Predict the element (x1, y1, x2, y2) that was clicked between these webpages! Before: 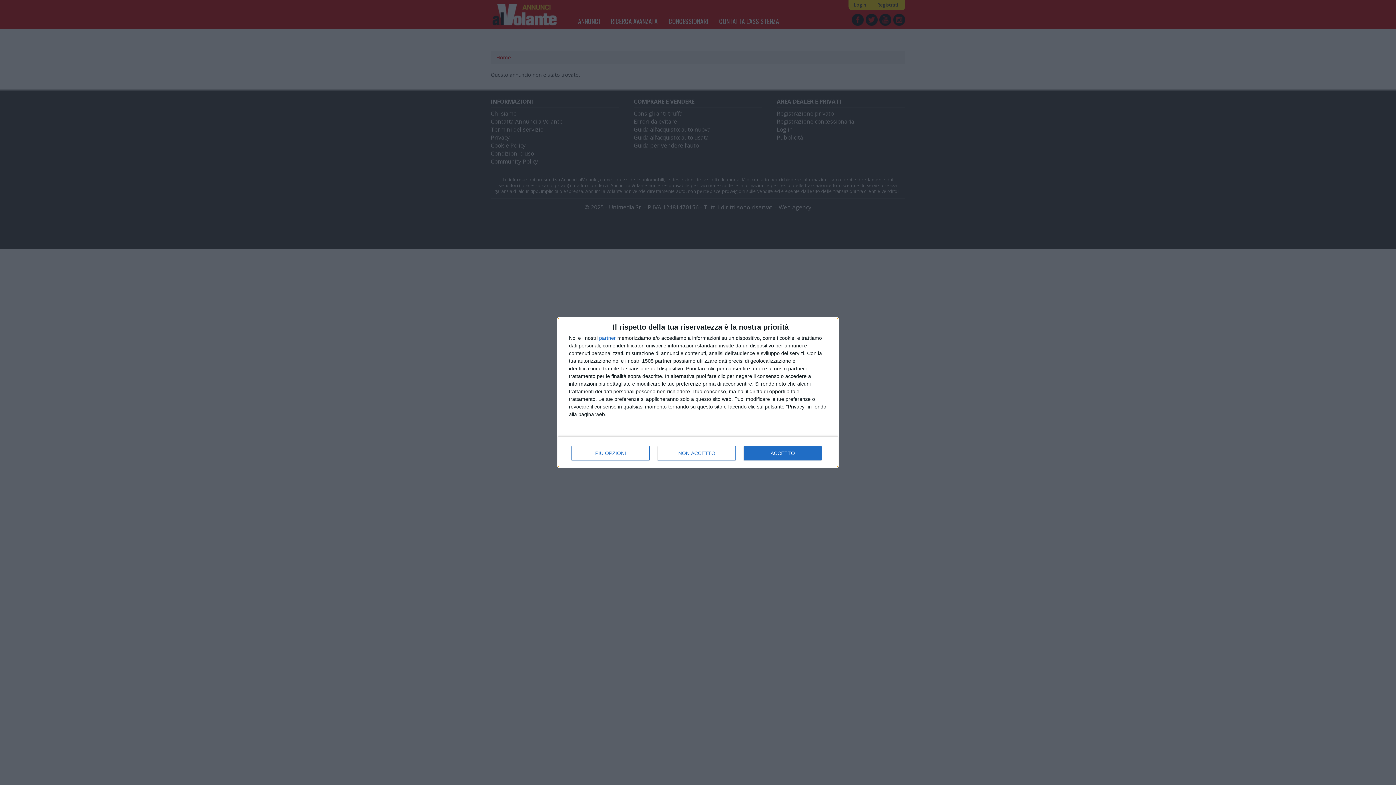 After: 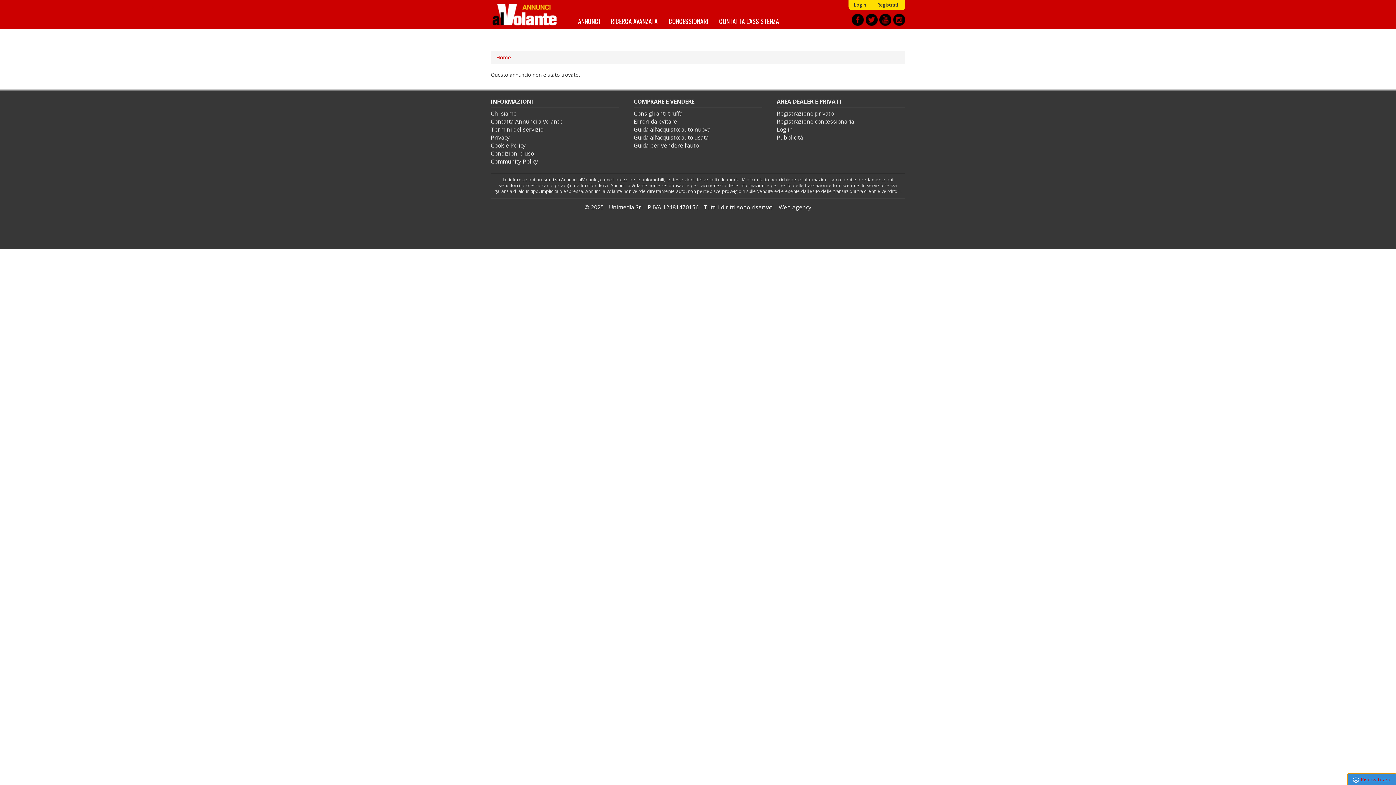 Action: bbox: (657, 446, 736, 460) label: NON ACCETTO